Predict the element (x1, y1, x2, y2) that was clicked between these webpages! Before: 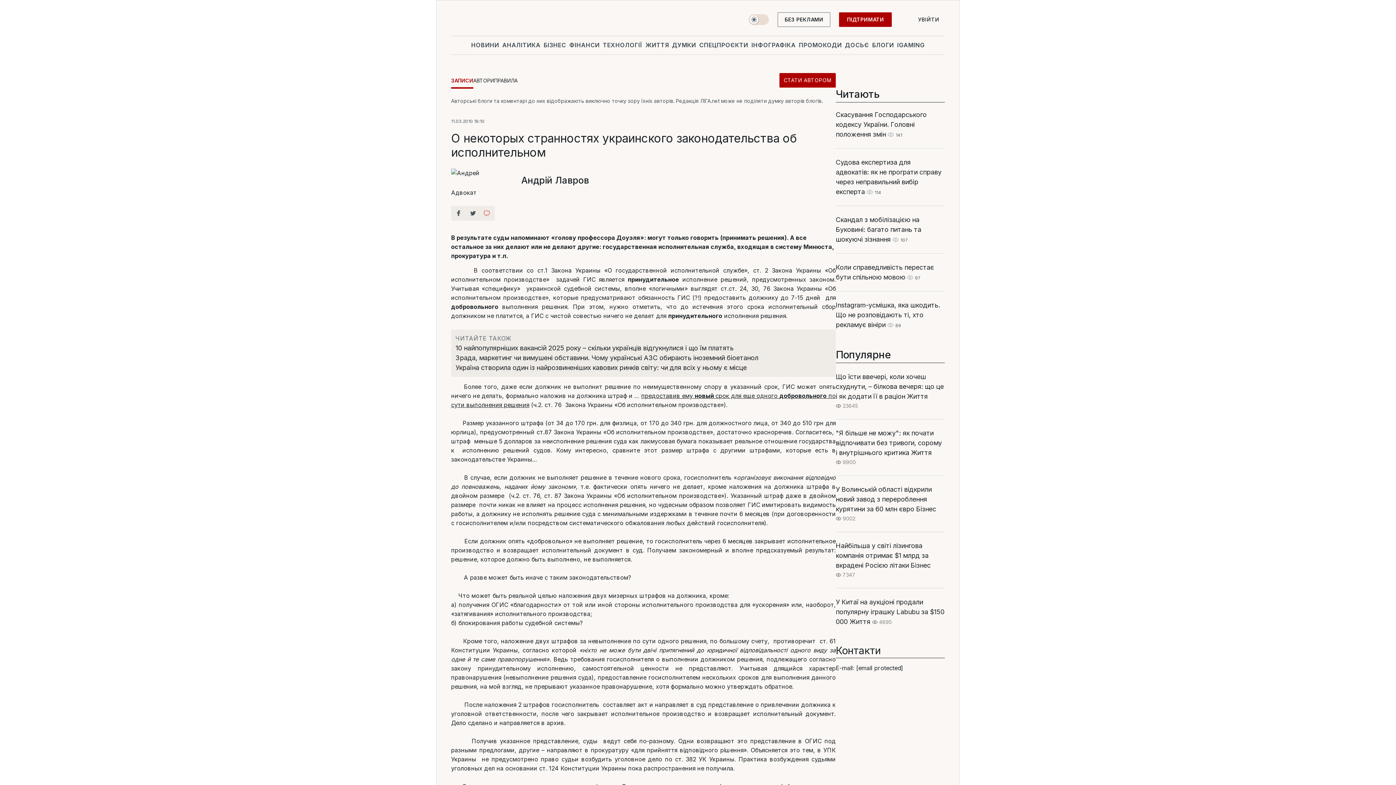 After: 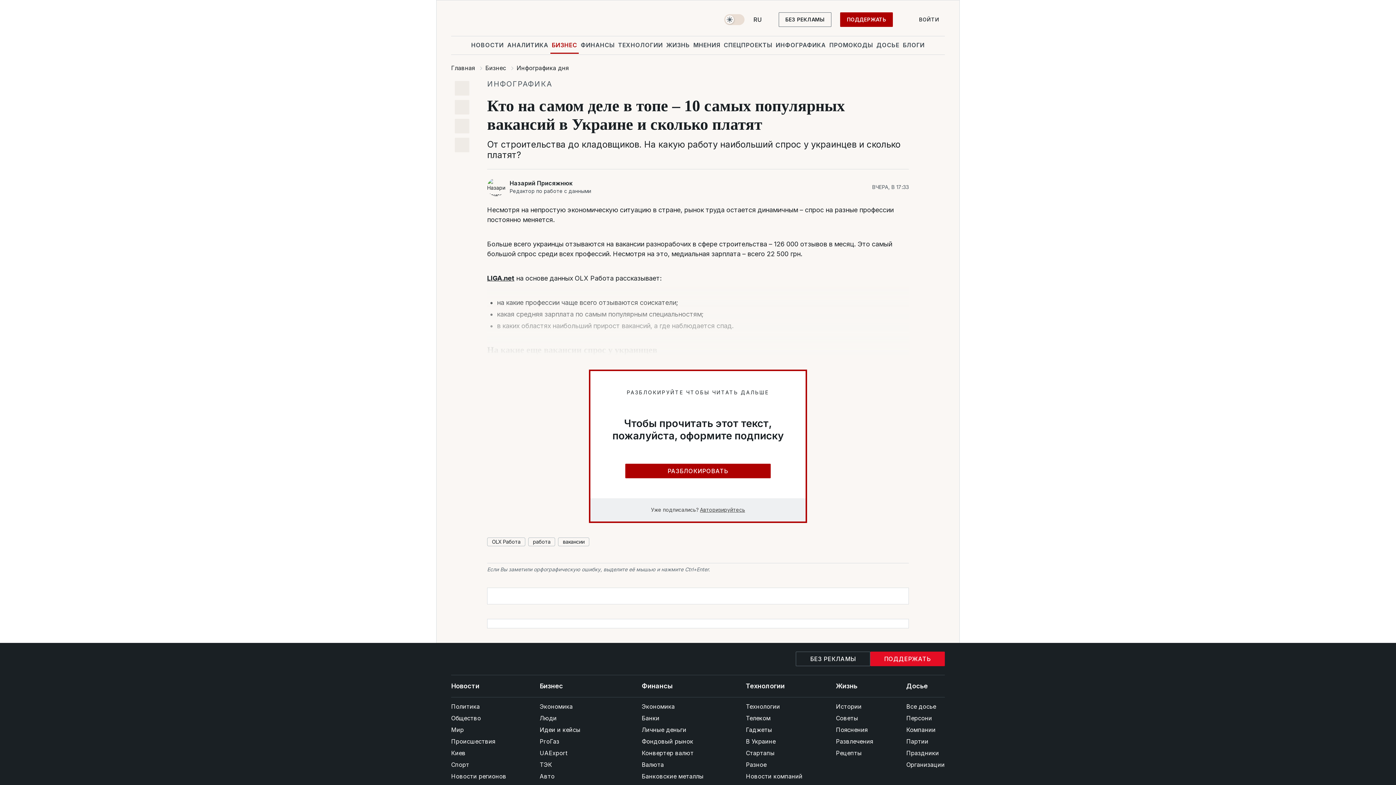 Action: label: 10 найпопулярніших вакансій 2025 року – скільки українців відгукнулися і що їм платять bbox: (455, 343, 831, 353)